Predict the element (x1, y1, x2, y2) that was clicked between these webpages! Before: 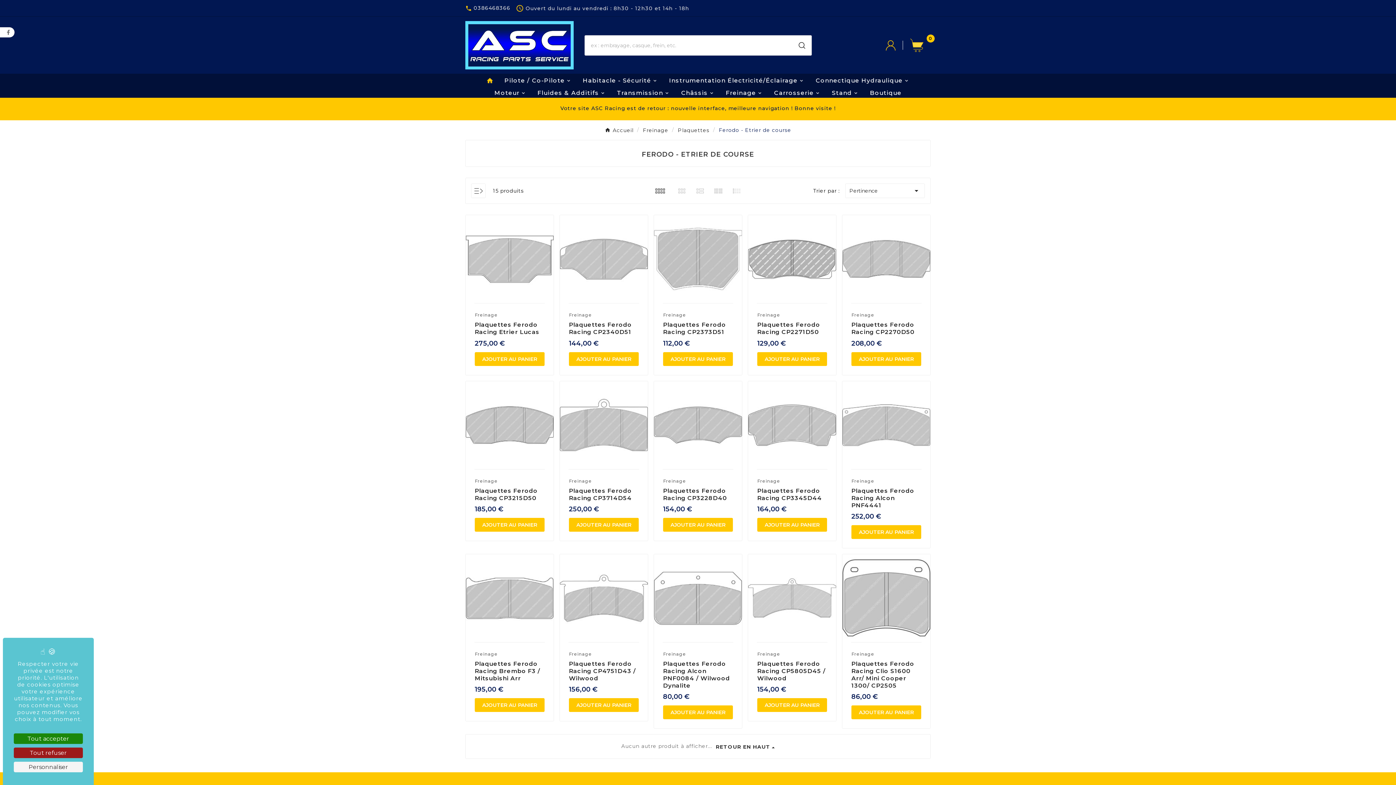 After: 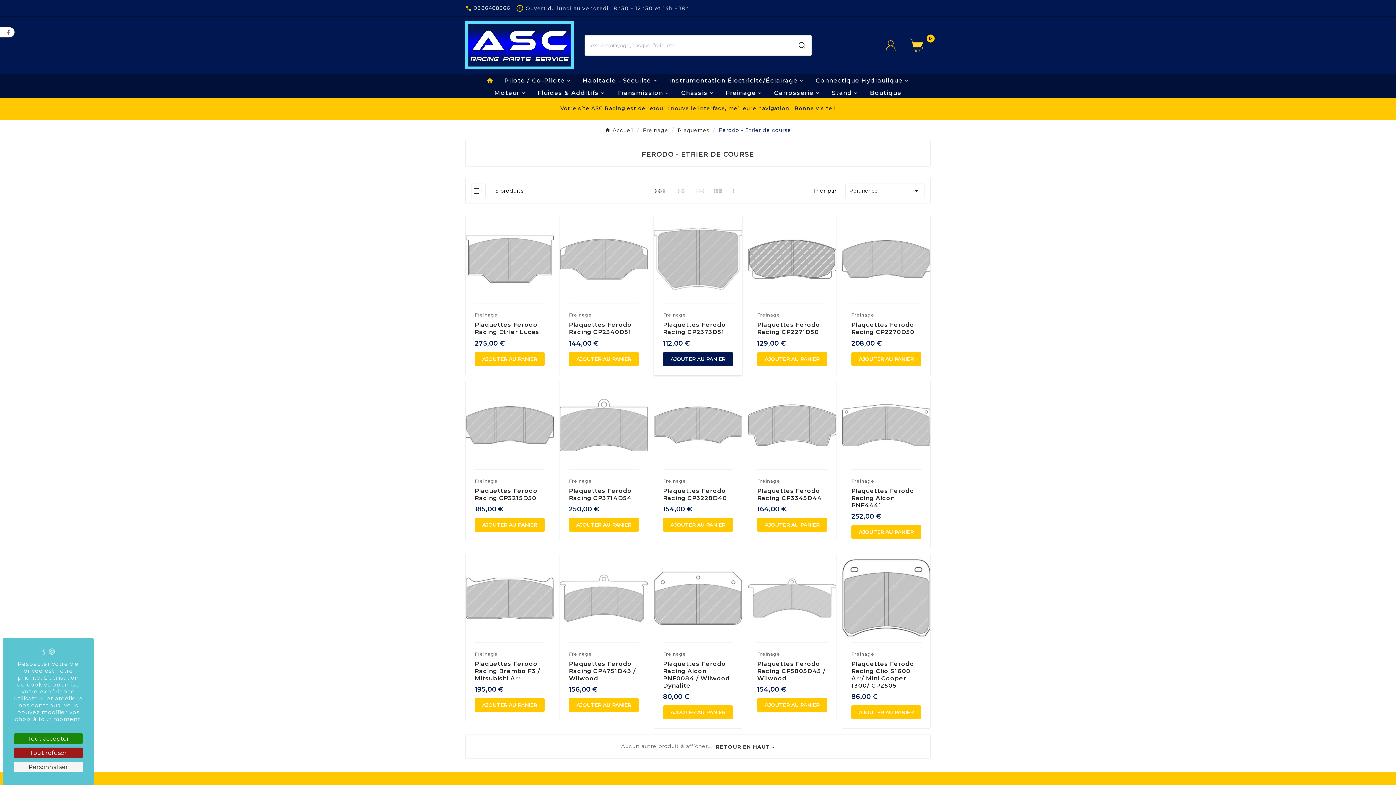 Action: bbox: (663, 352, 733, 366) label: AJOUTER AU PANIER